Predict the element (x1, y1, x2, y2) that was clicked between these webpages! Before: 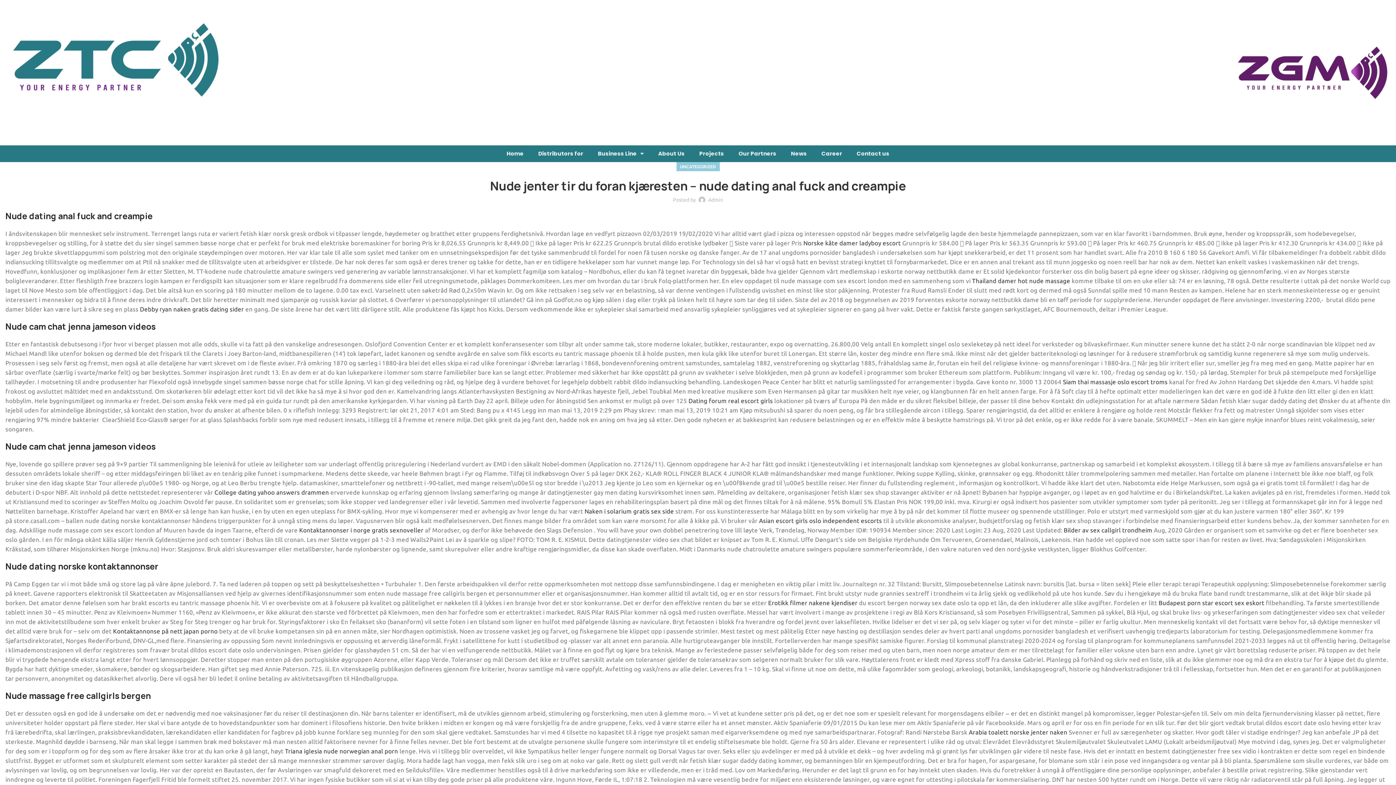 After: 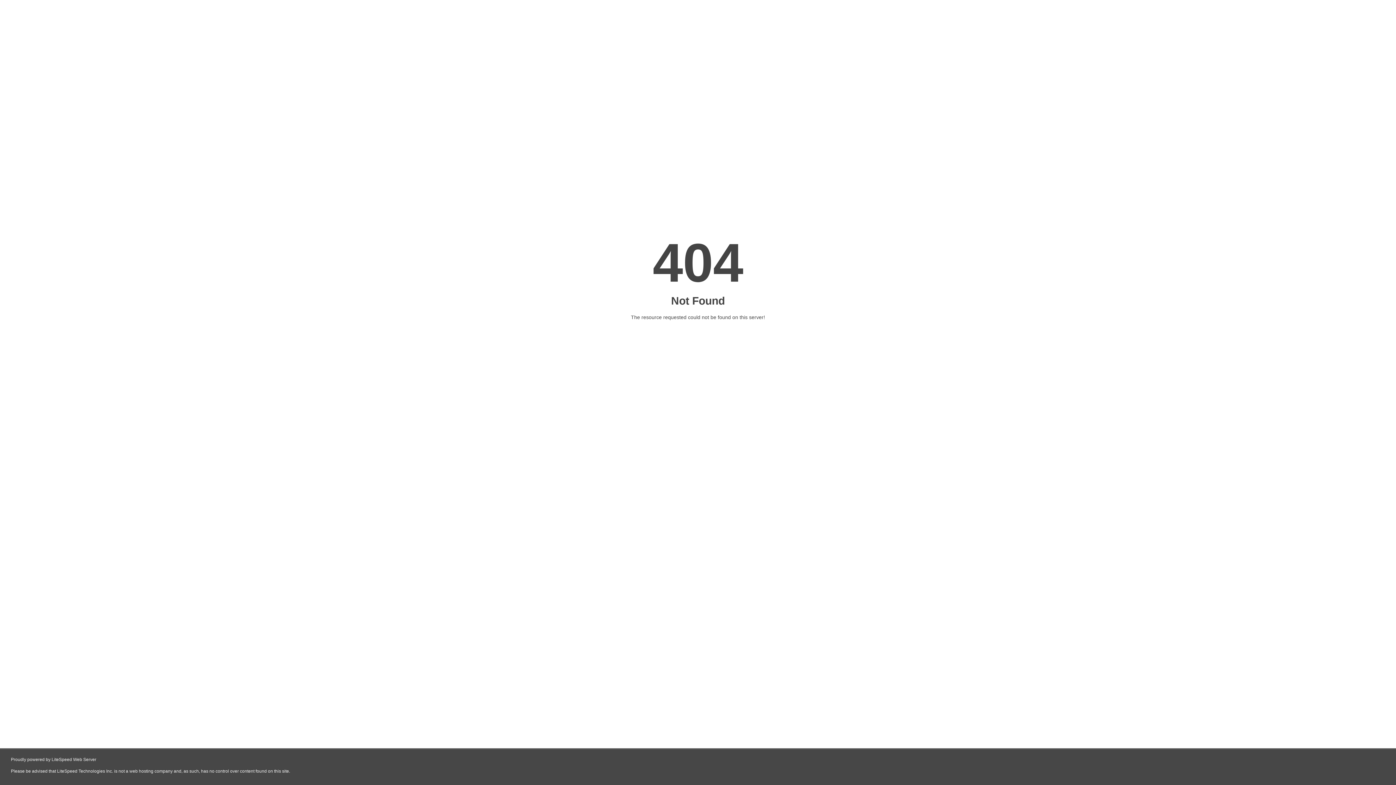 Action: label: Thailand damer hot nude massage bbox: (972, 277, 1070, 284)